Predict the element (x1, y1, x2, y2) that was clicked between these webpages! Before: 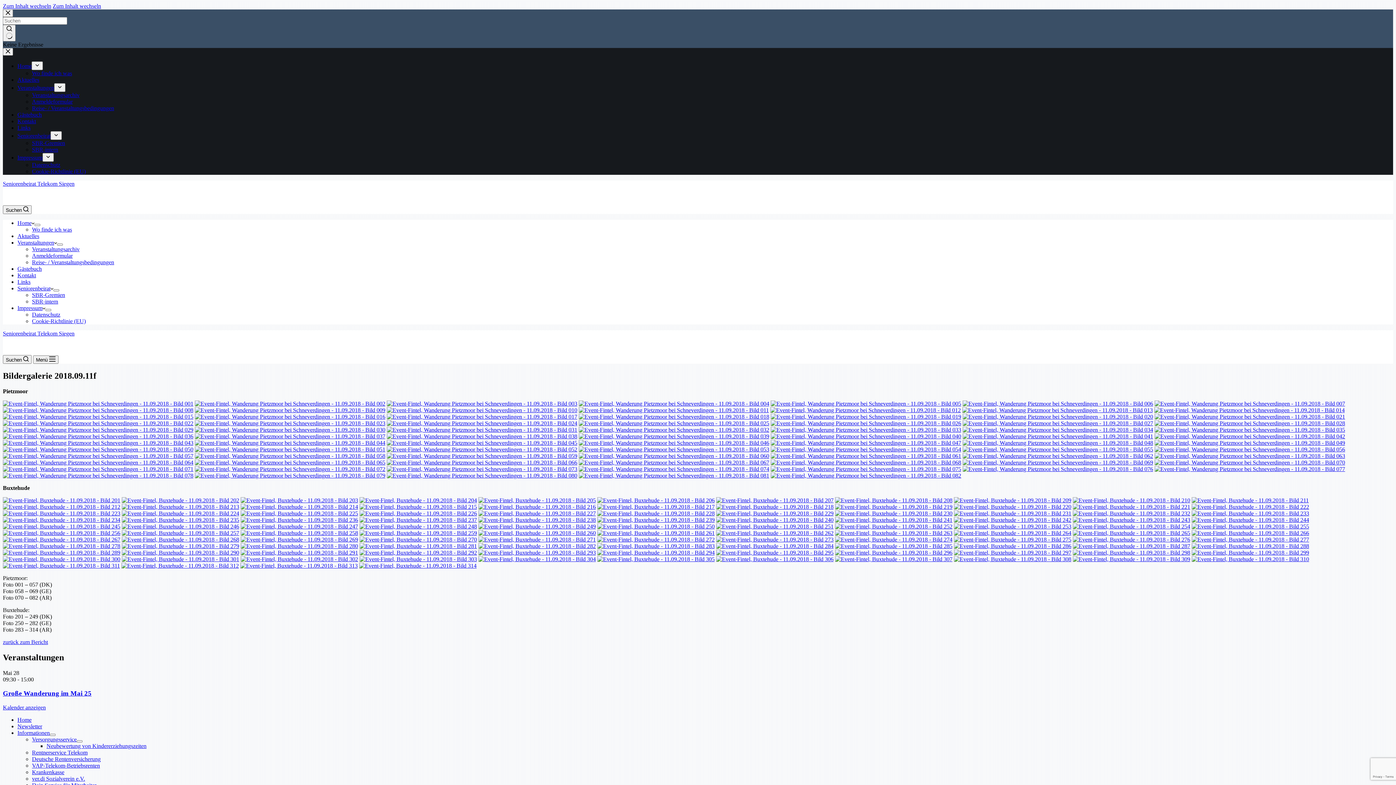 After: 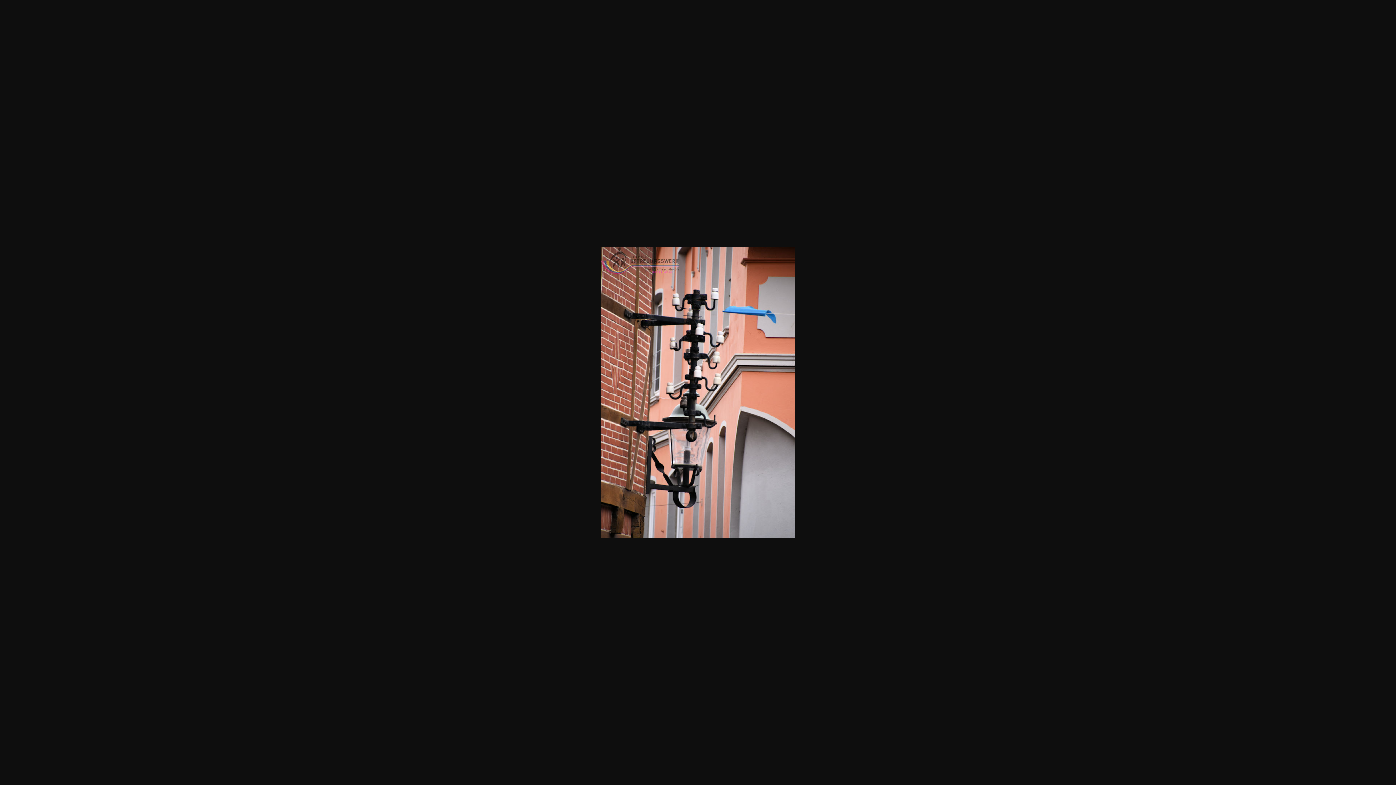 Action: bbox: (597, 510, 714, 516)